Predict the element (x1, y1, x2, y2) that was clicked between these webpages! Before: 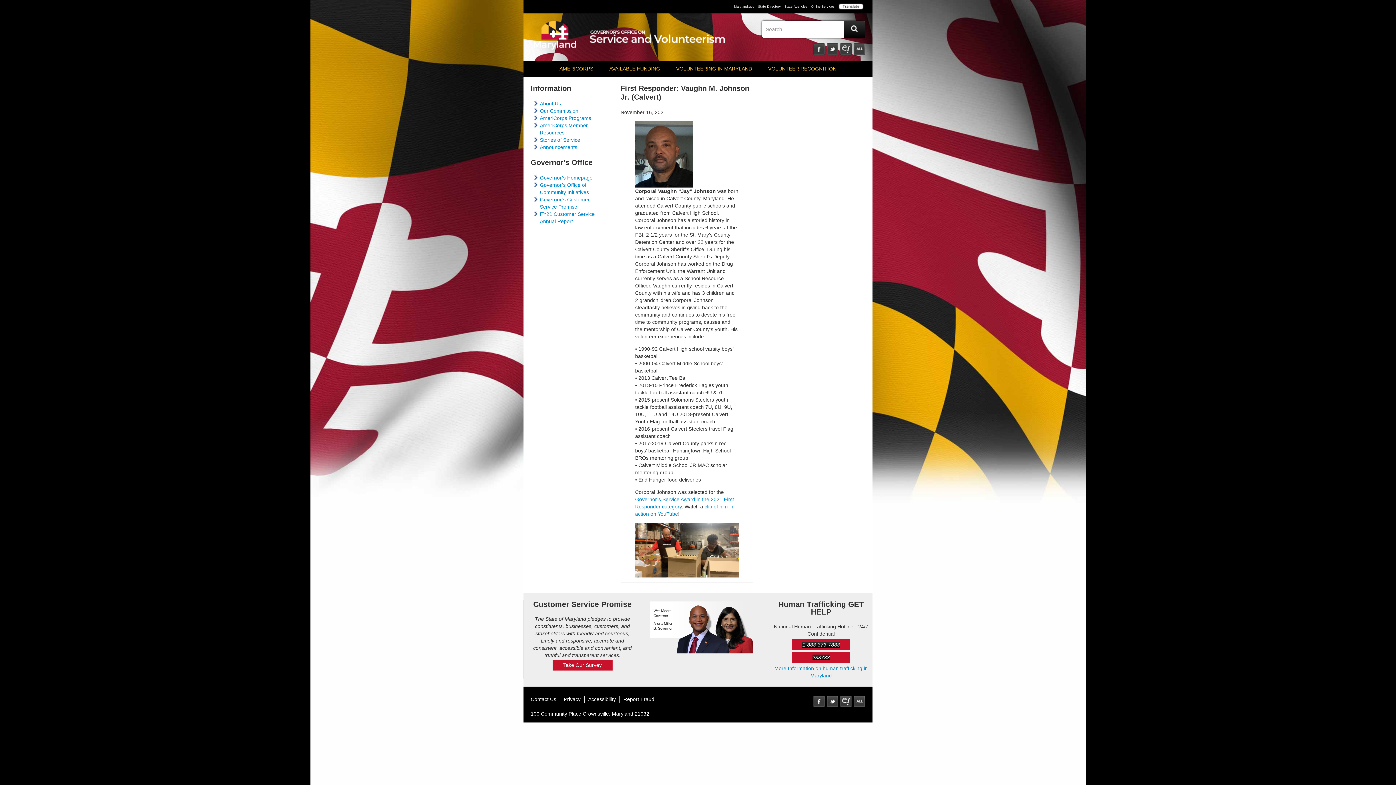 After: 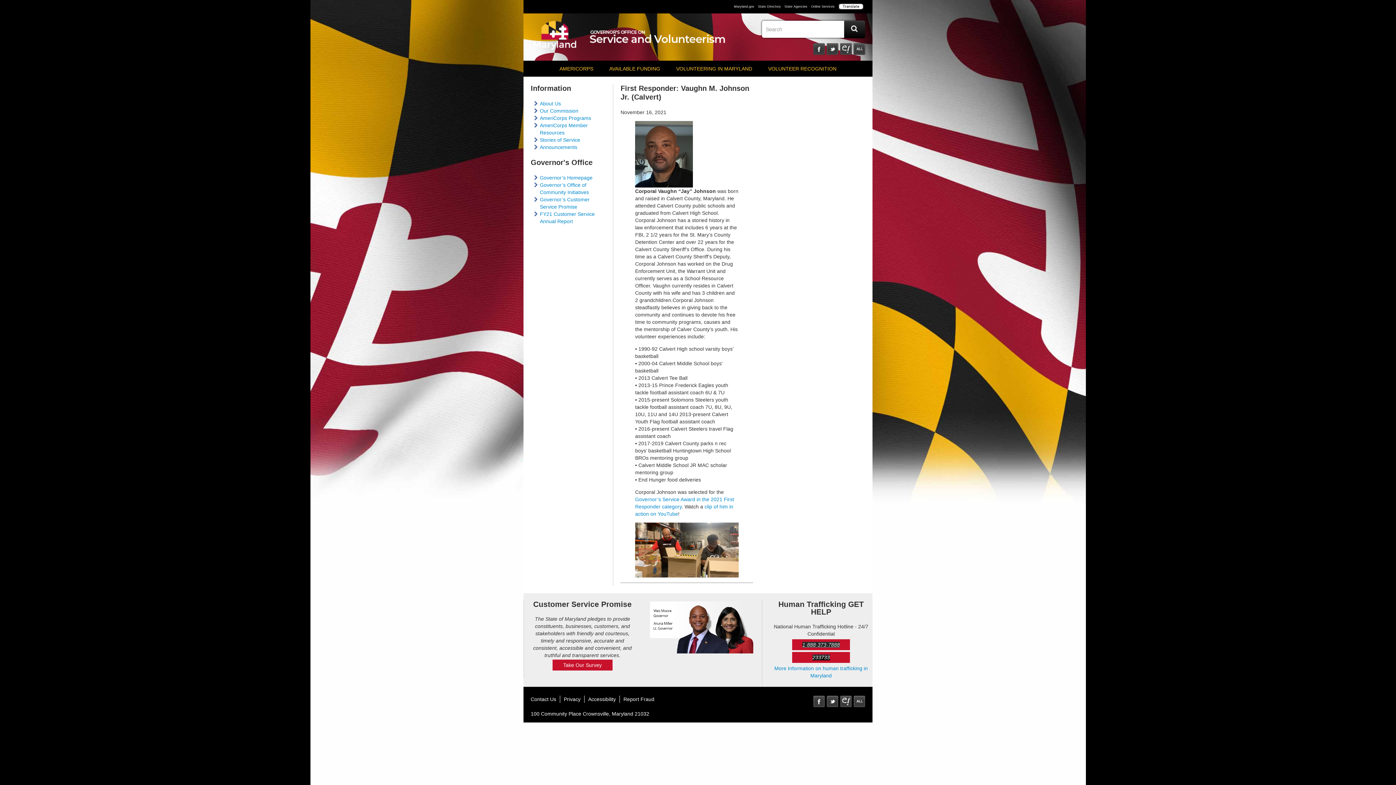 Action: bbox: (802, 642, 840, 648) label: 1-888-373-7888